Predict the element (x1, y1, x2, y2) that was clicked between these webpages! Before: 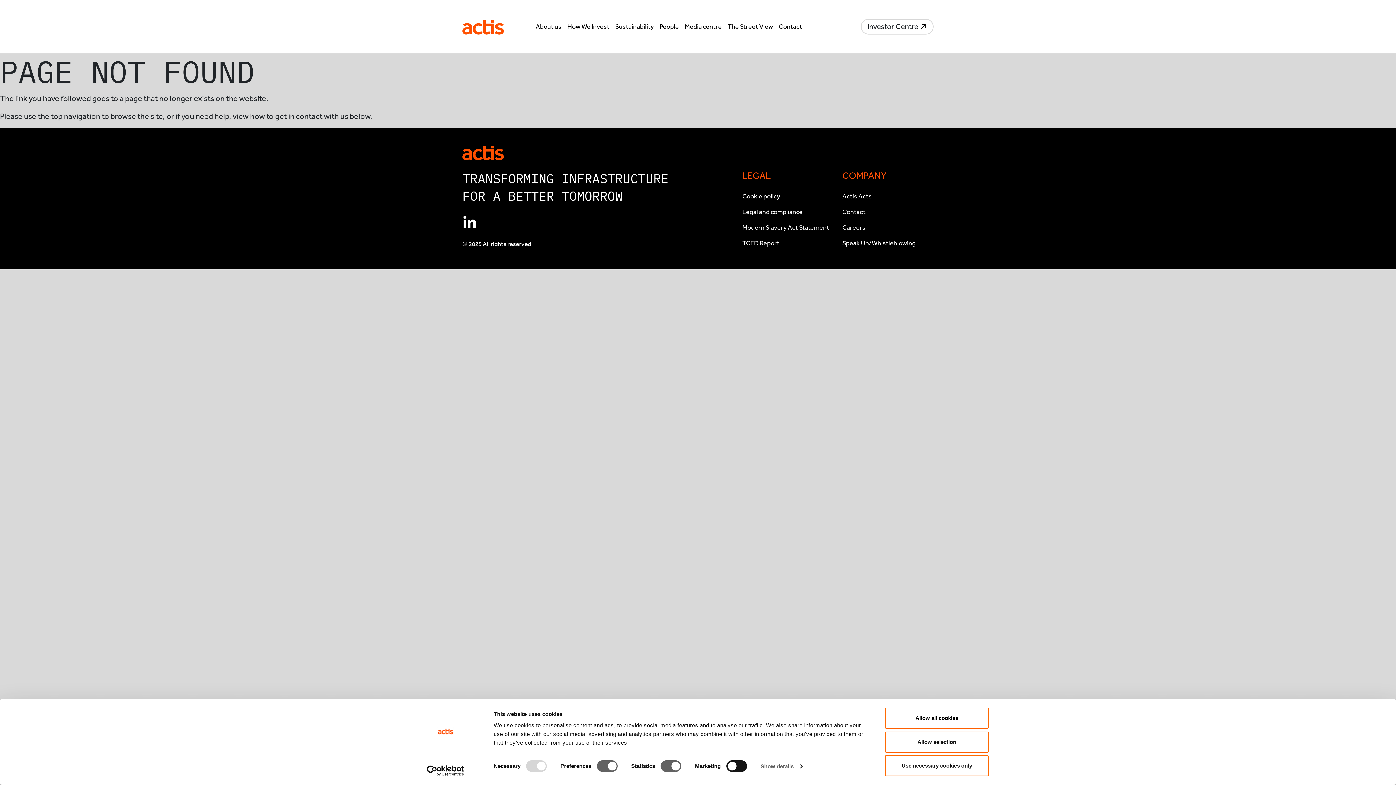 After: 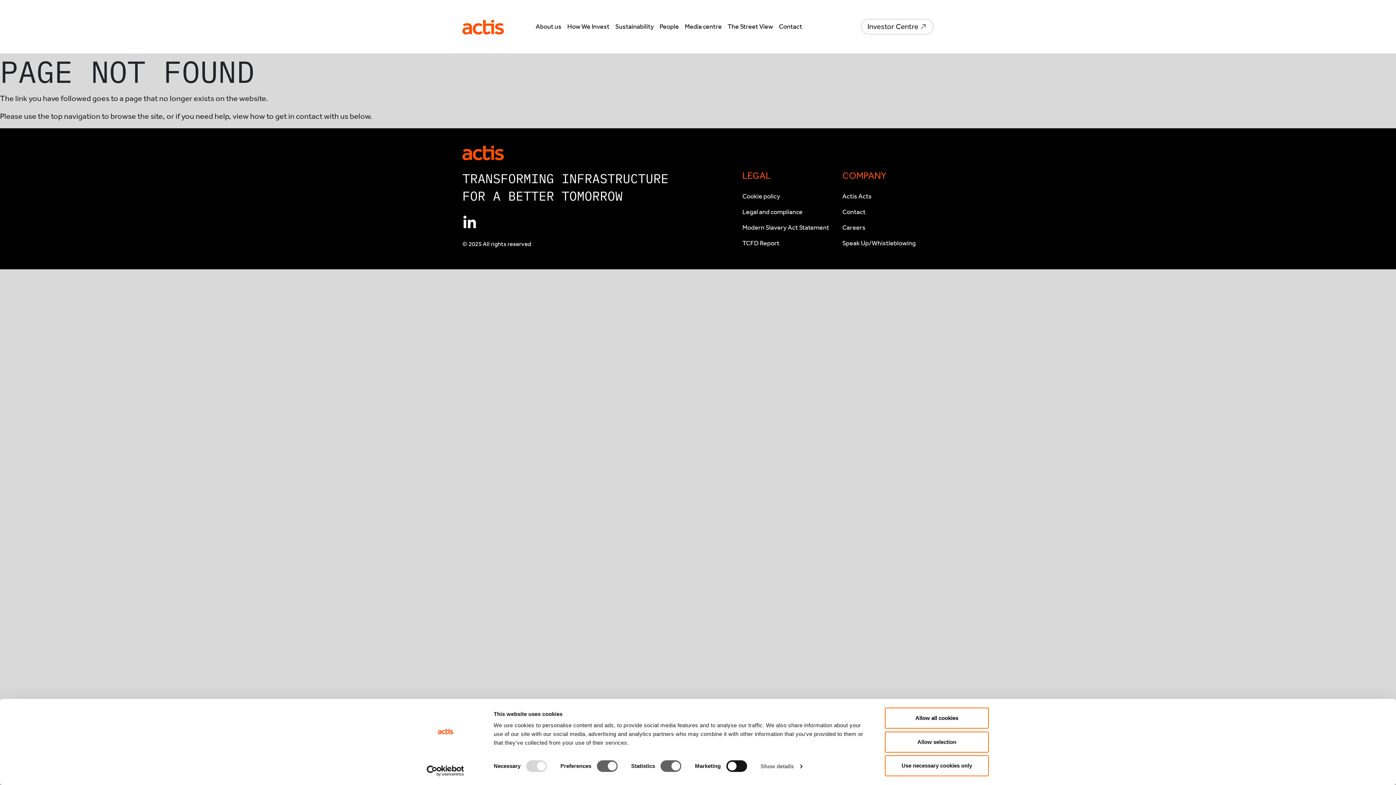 Action: label: Connect with Actis on Linkedin bbox: (462, 215, 477, 230)